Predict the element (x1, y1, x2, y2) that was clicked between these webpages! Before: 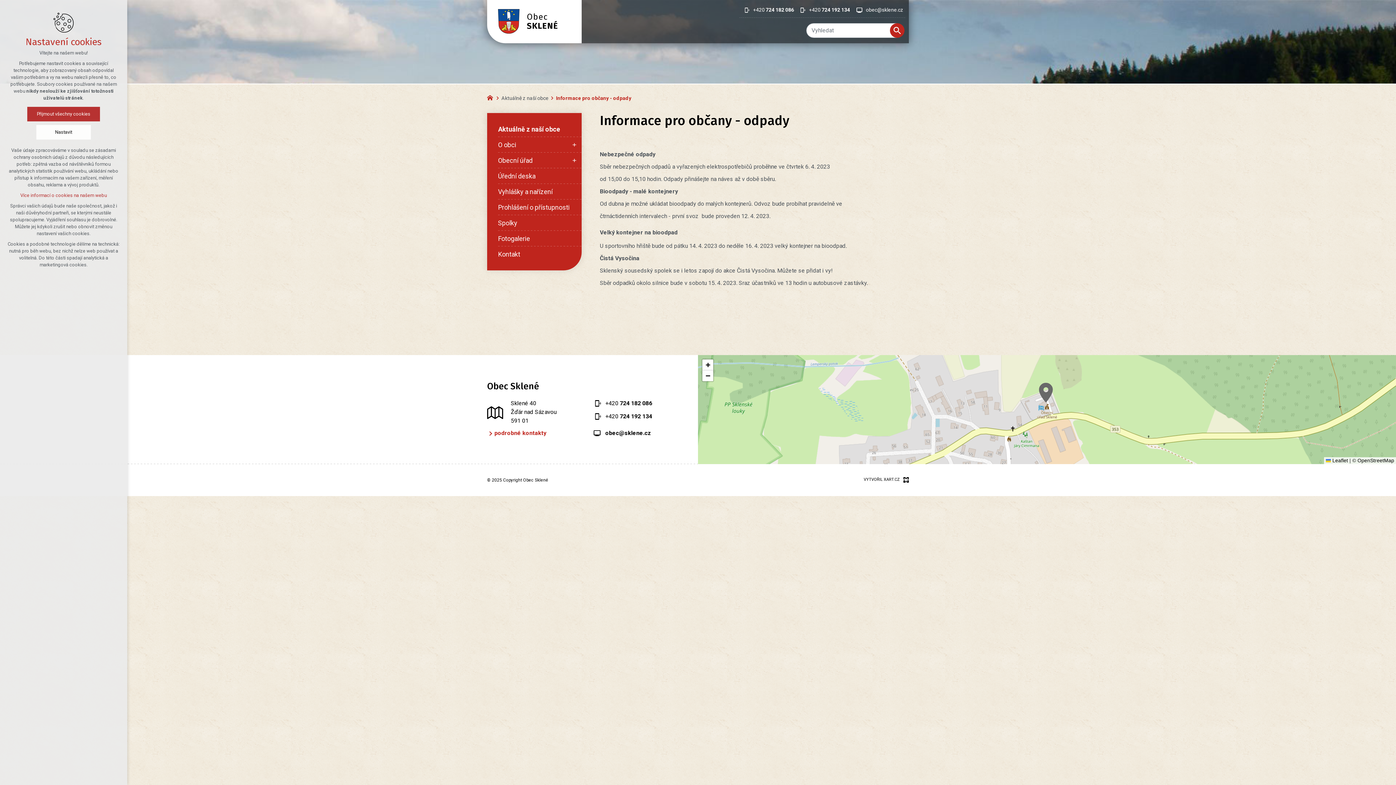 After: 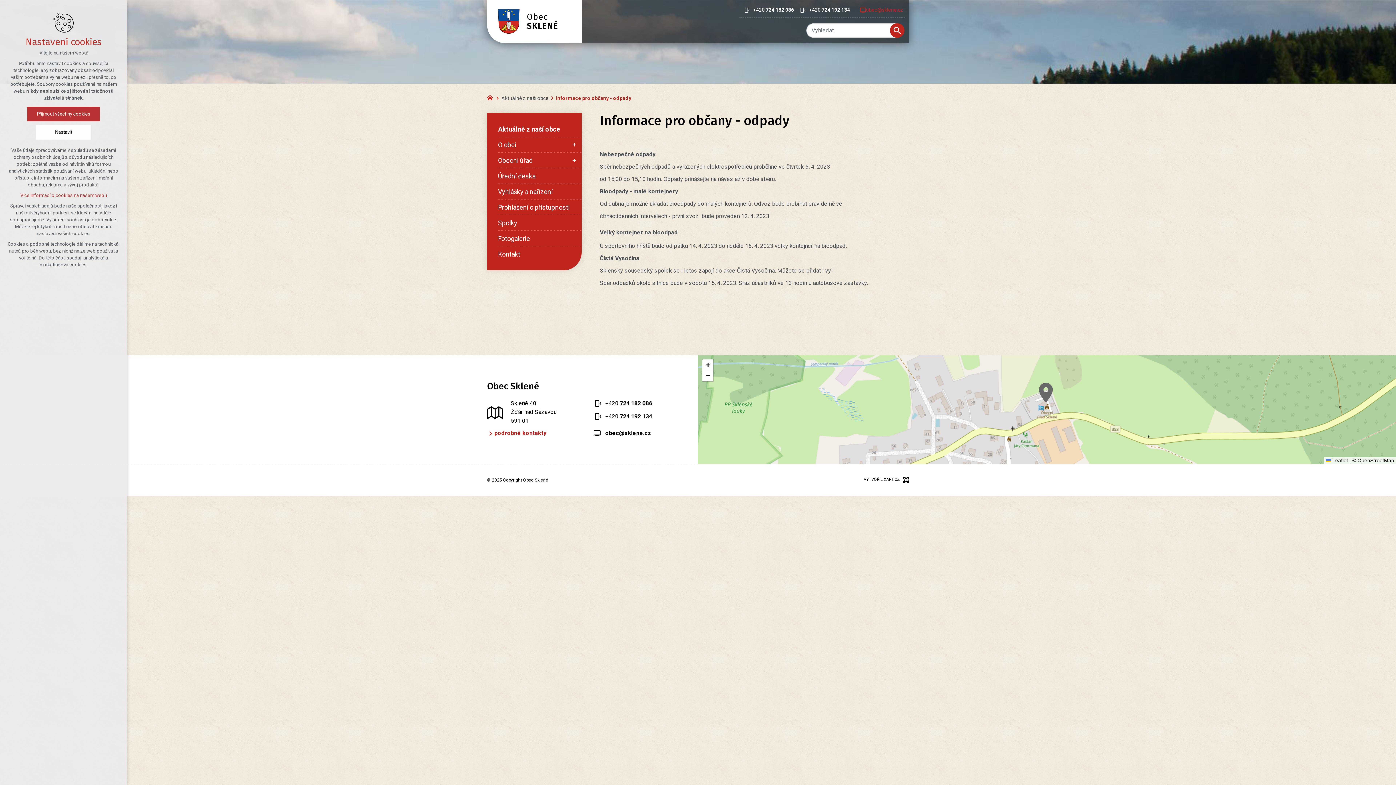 Action: label: obec@sklene.cz bbox: (856, 6, 903, 13)